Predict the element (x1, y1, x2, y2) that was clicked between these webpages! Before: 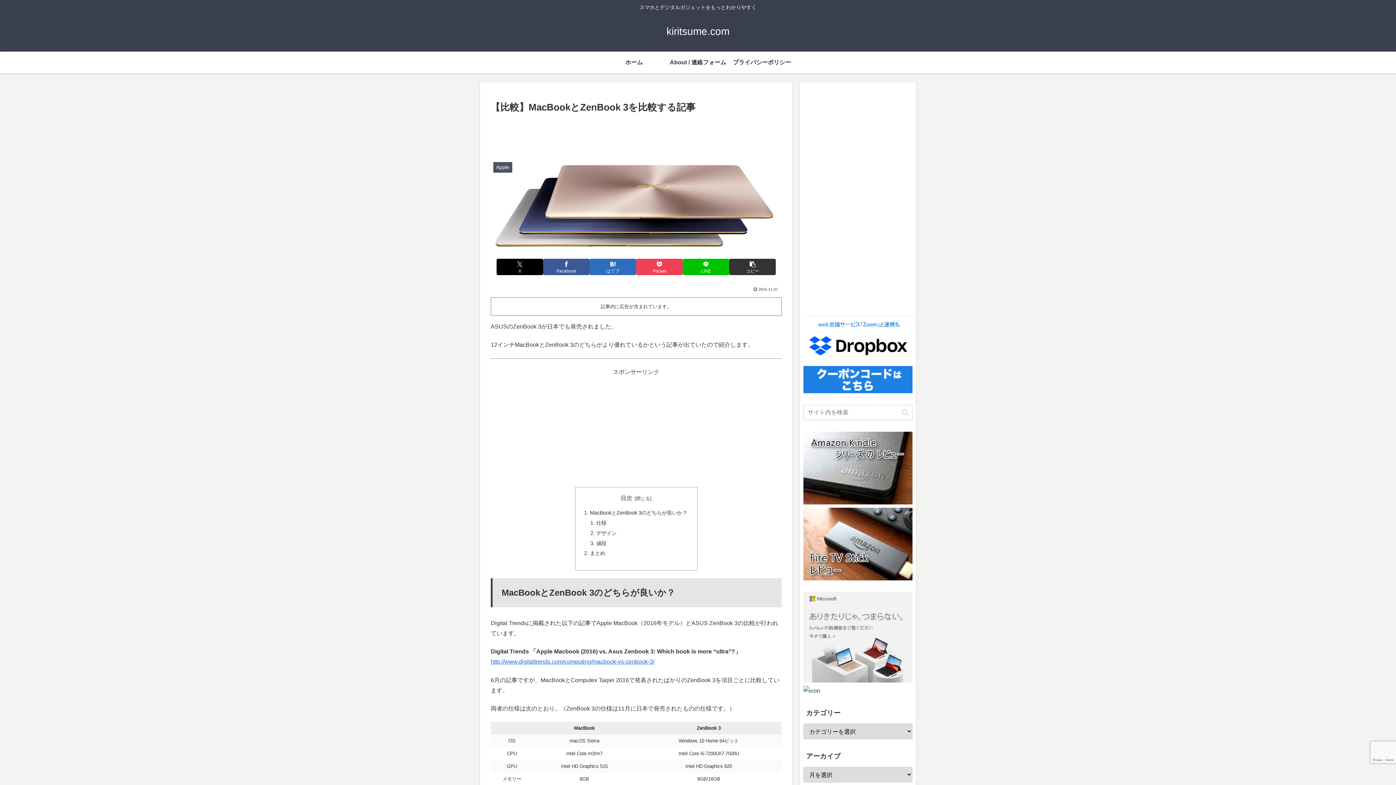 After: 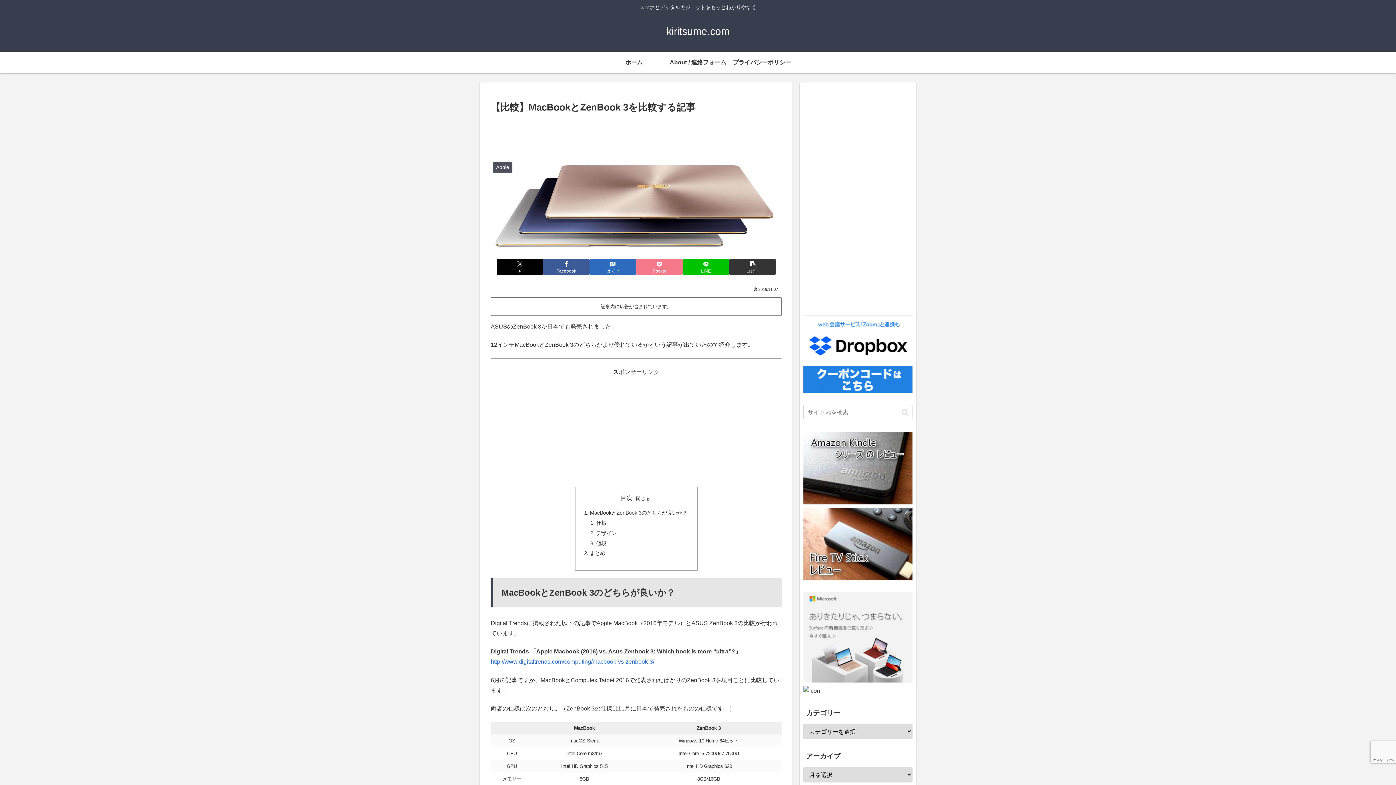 Action: bbox: (636, 258, 682, 275) label: Pocketに保存